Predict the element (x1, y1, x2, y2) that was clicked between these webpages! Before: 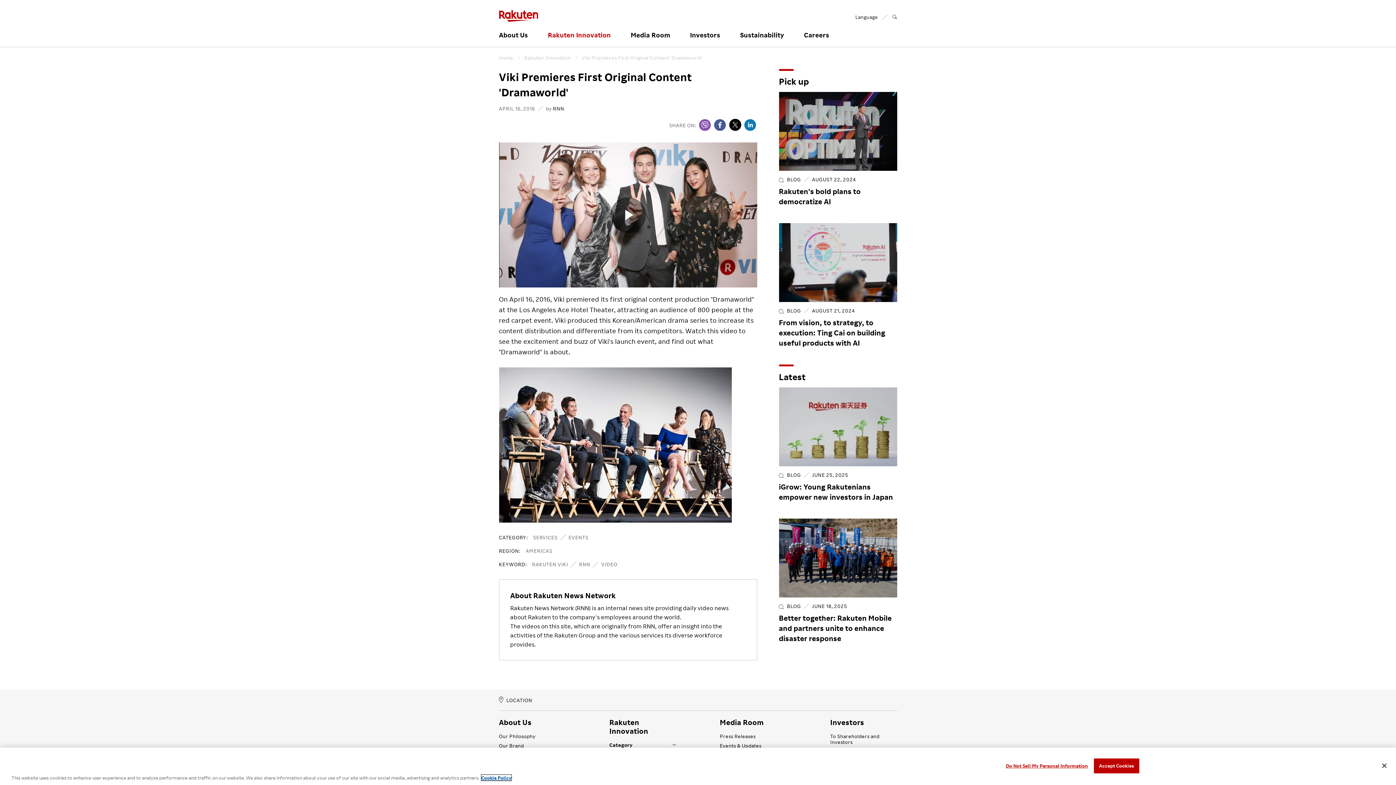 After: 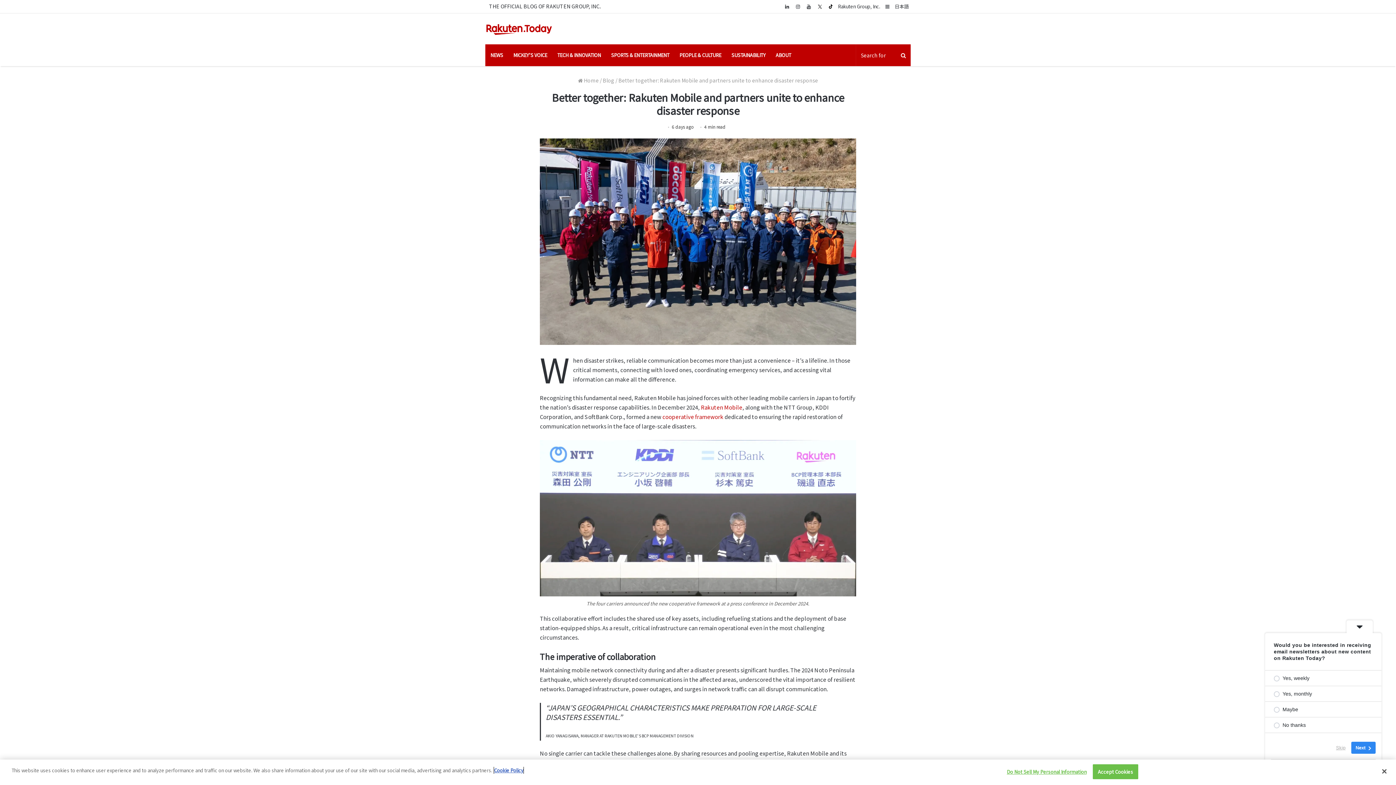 Action: bbox: (779, 518, 897, 644) label: BLOG JUNE 18, 2025
Better together: Rakuten Mobile and partners unite to enhance disaster response